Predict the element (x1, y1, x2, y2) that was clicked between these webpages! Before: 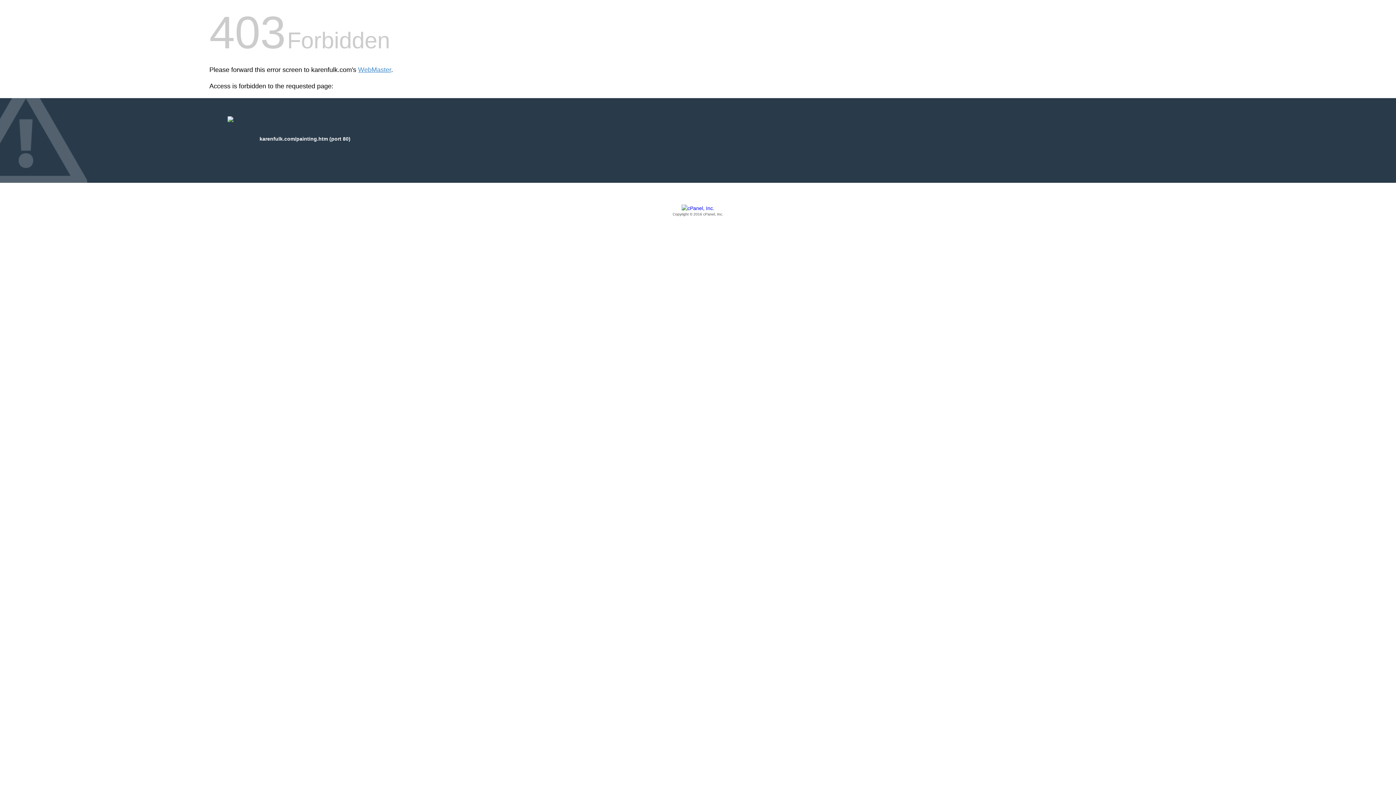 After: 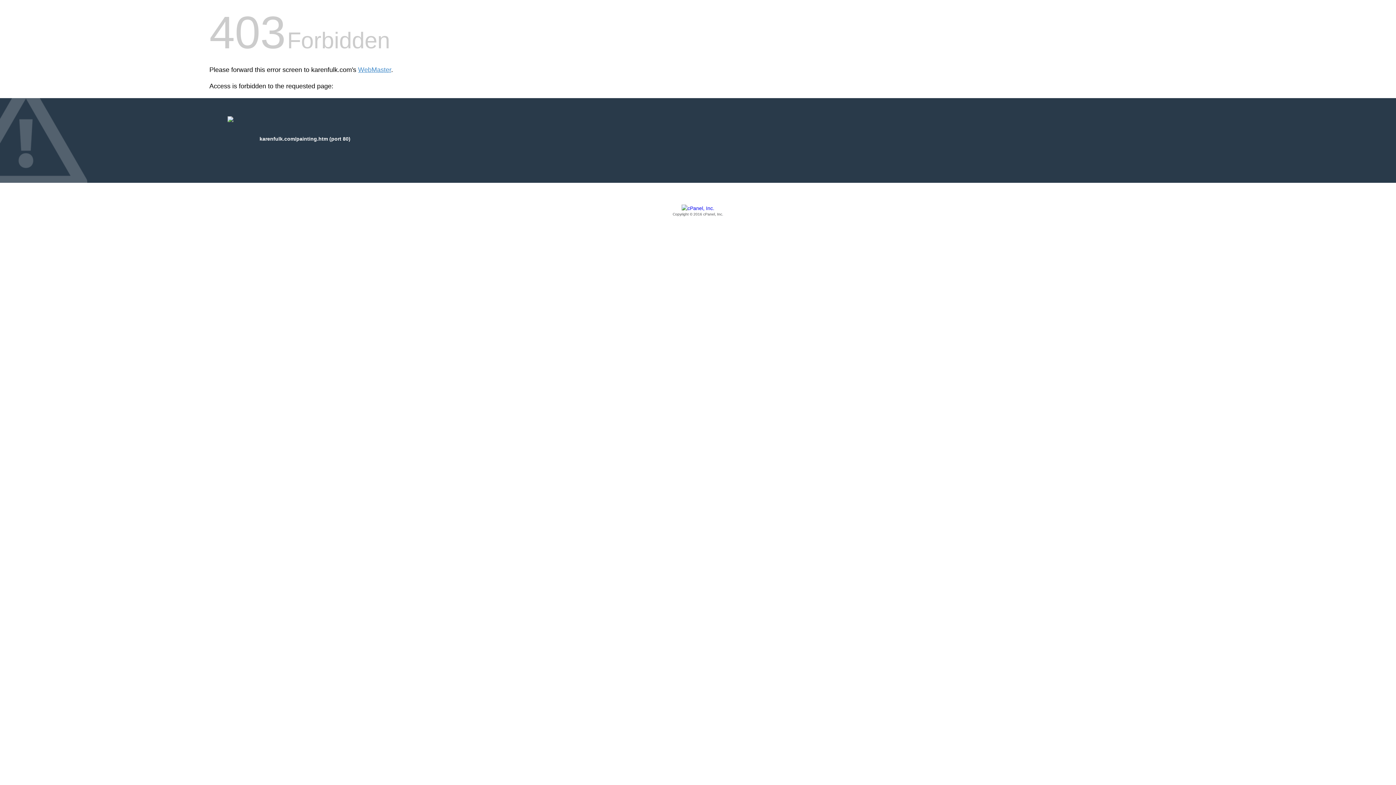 Action: label: Copyright © 2016 cPanel, Inc. bbox: (209, 205, 1186, 217)